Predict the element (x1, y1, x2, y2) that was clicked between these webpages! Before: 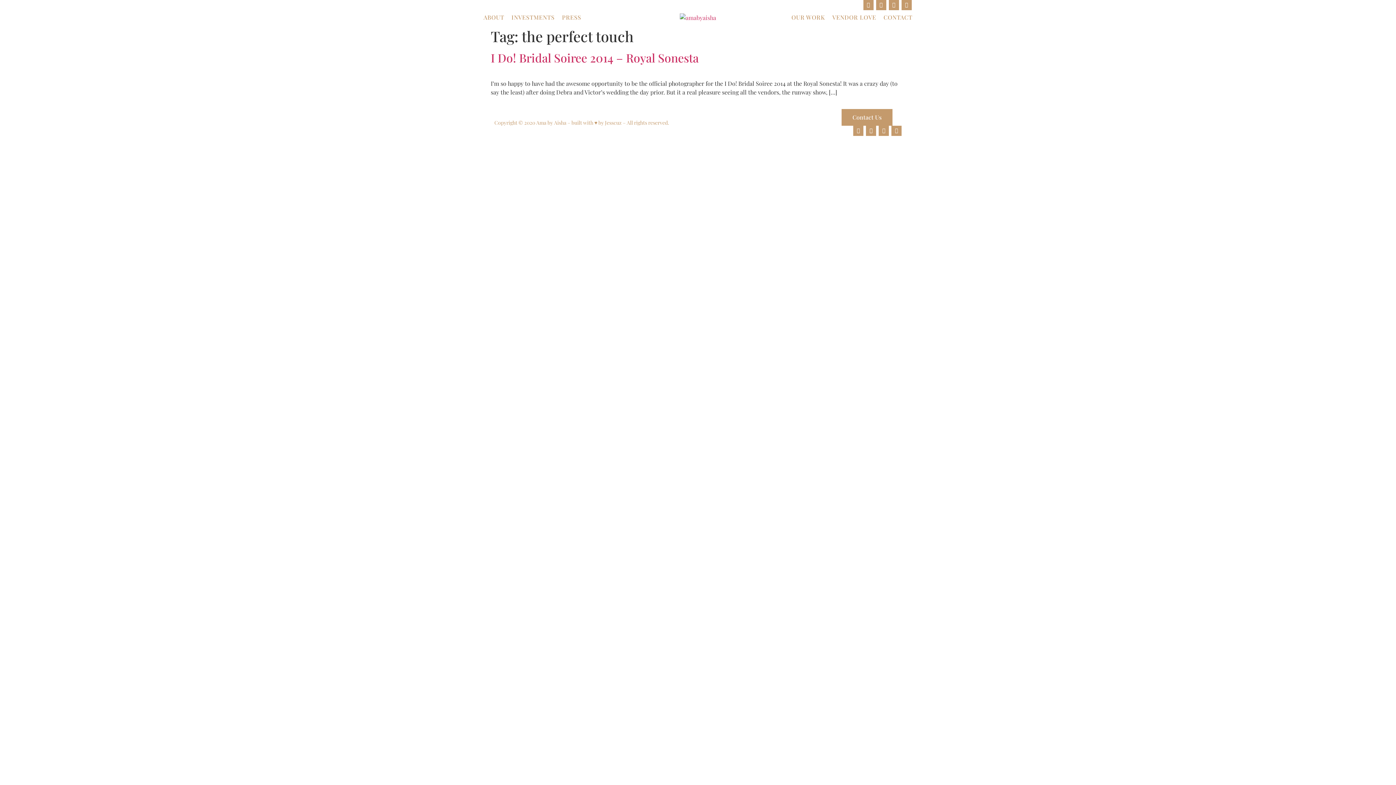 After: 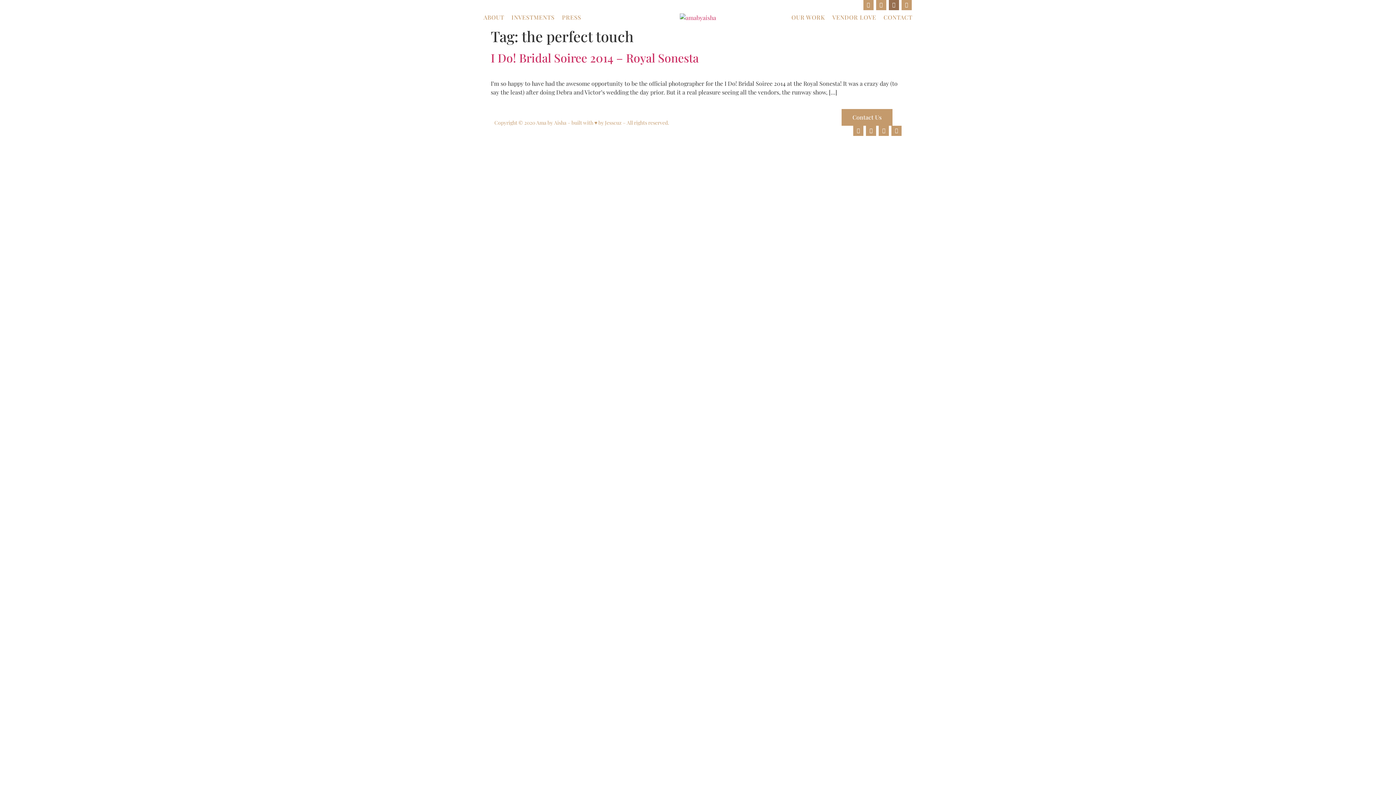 Action: bbox: (888, 0, 899, 10) label: Pinterest